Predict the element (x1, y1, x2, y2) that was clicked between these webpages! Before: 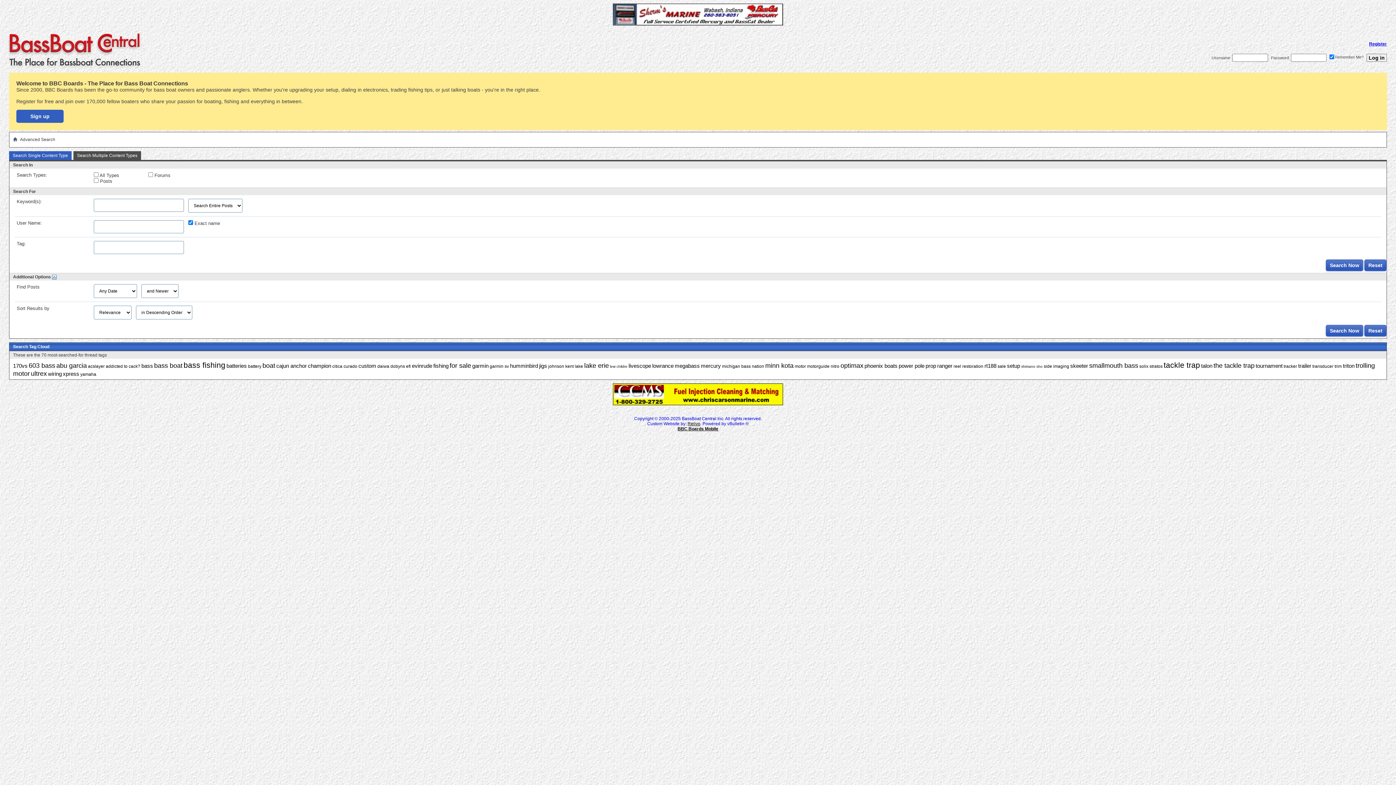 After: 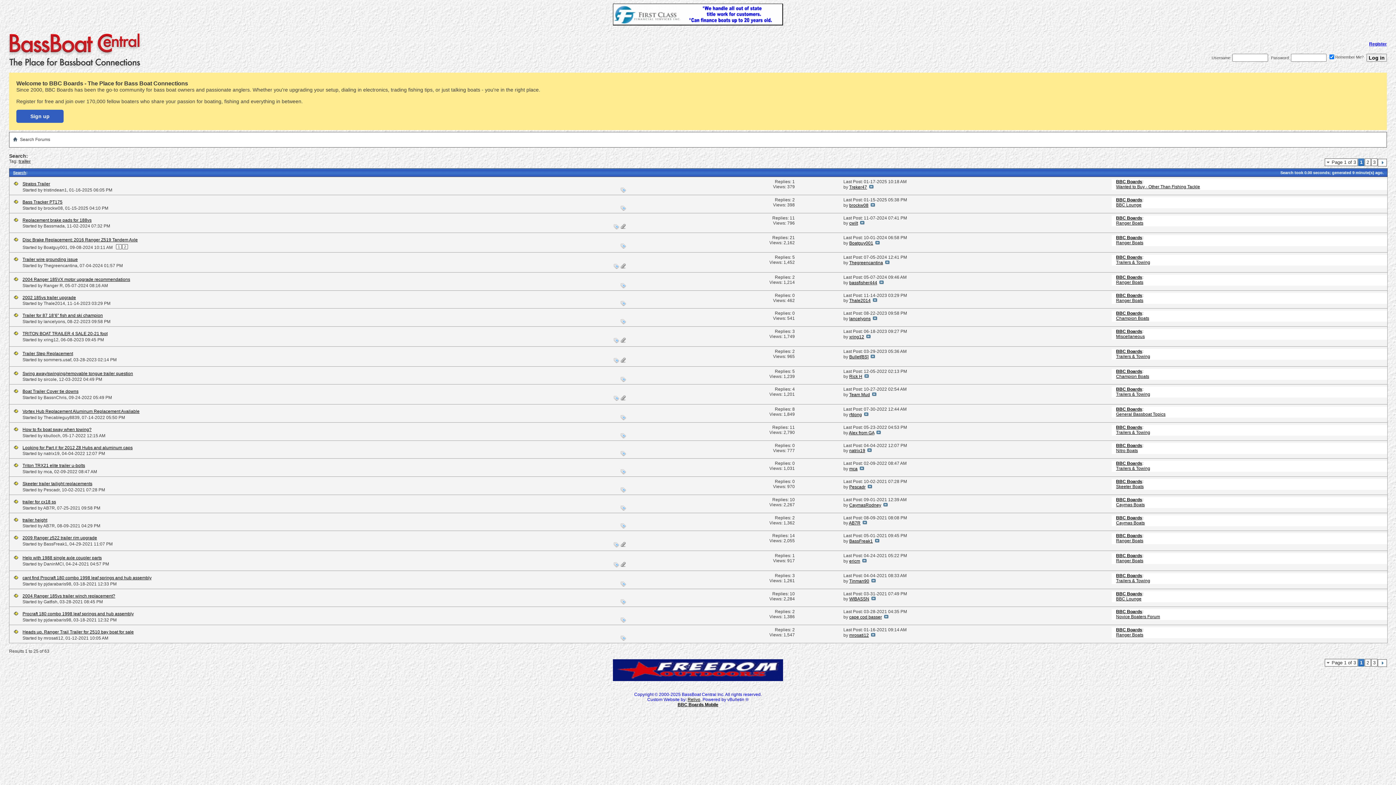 Action: bbox: (1298, 363, 1311, 369) label: trailer